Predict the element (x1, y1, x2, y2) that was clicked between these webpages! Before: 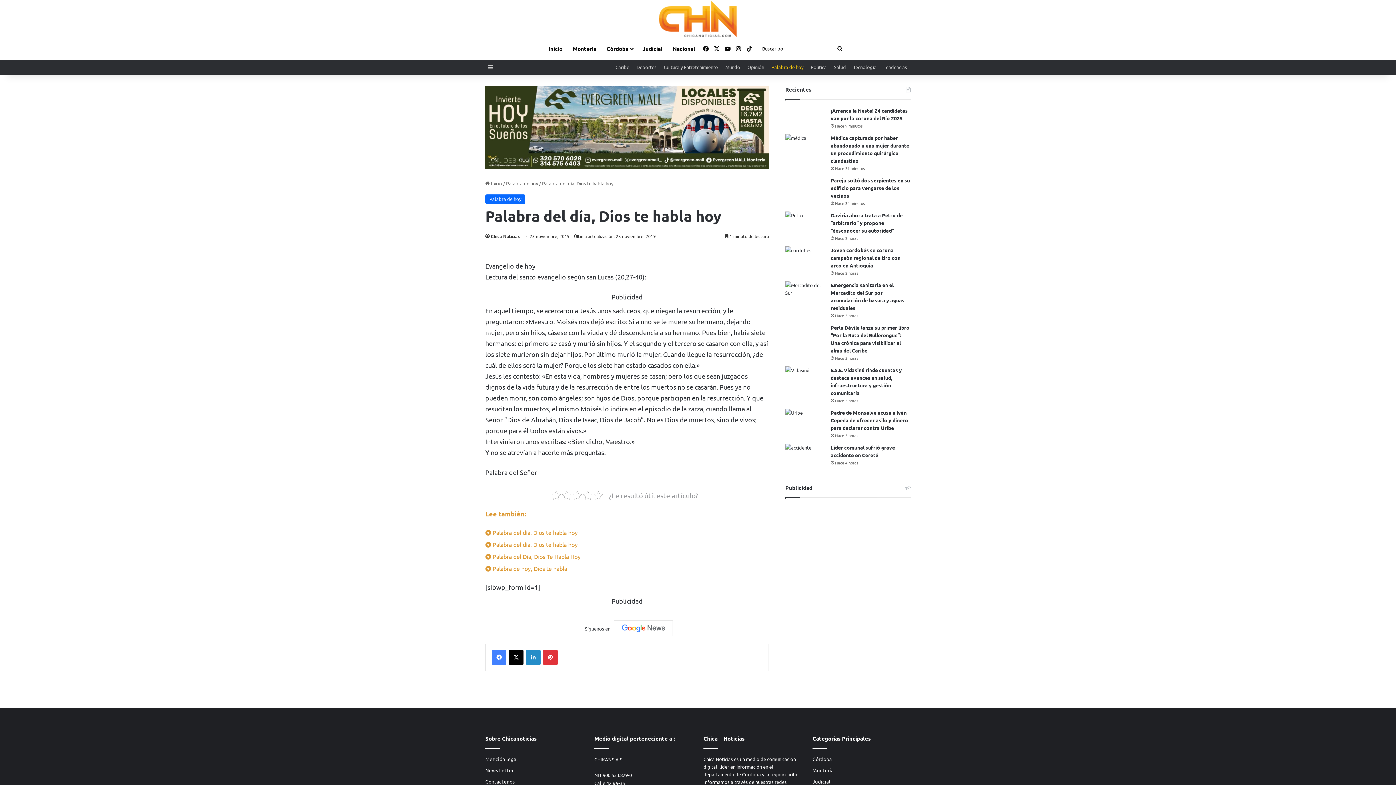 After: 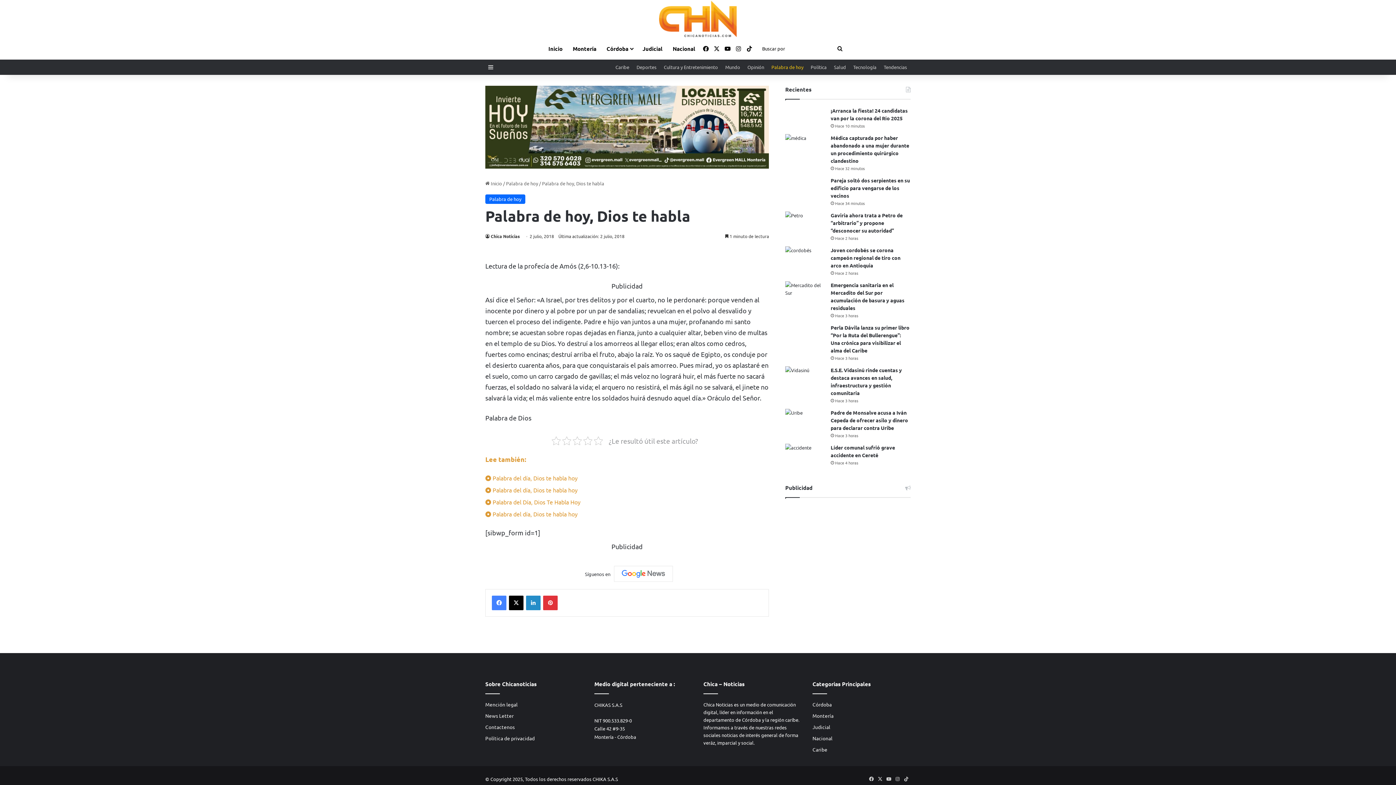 Action: bbox: (485, 563, 740, 573) label:  Palabra de hoy, Dios te habla